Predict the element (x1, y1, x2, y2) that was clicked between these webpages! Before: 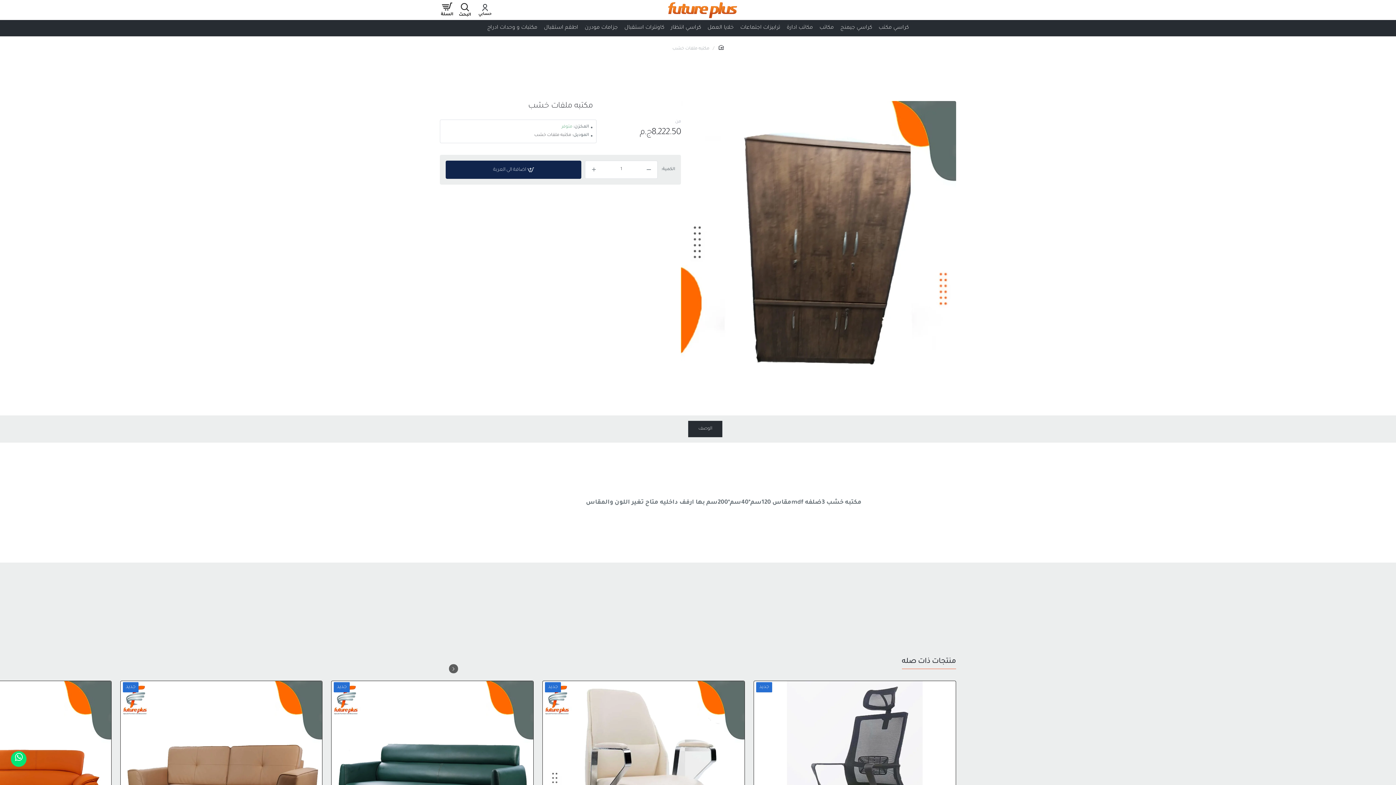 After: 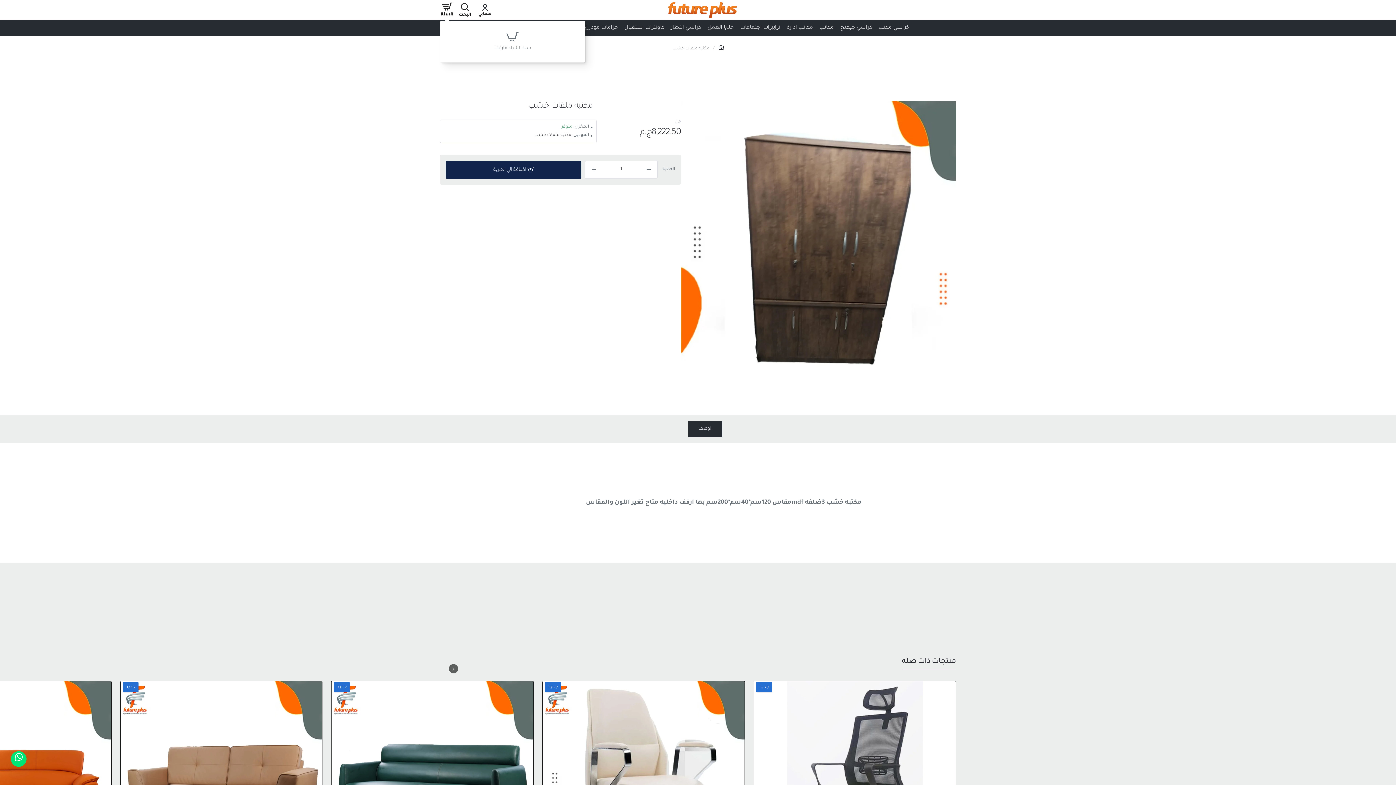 Action: bbox: (440, 2, 454, 17) label: السلة